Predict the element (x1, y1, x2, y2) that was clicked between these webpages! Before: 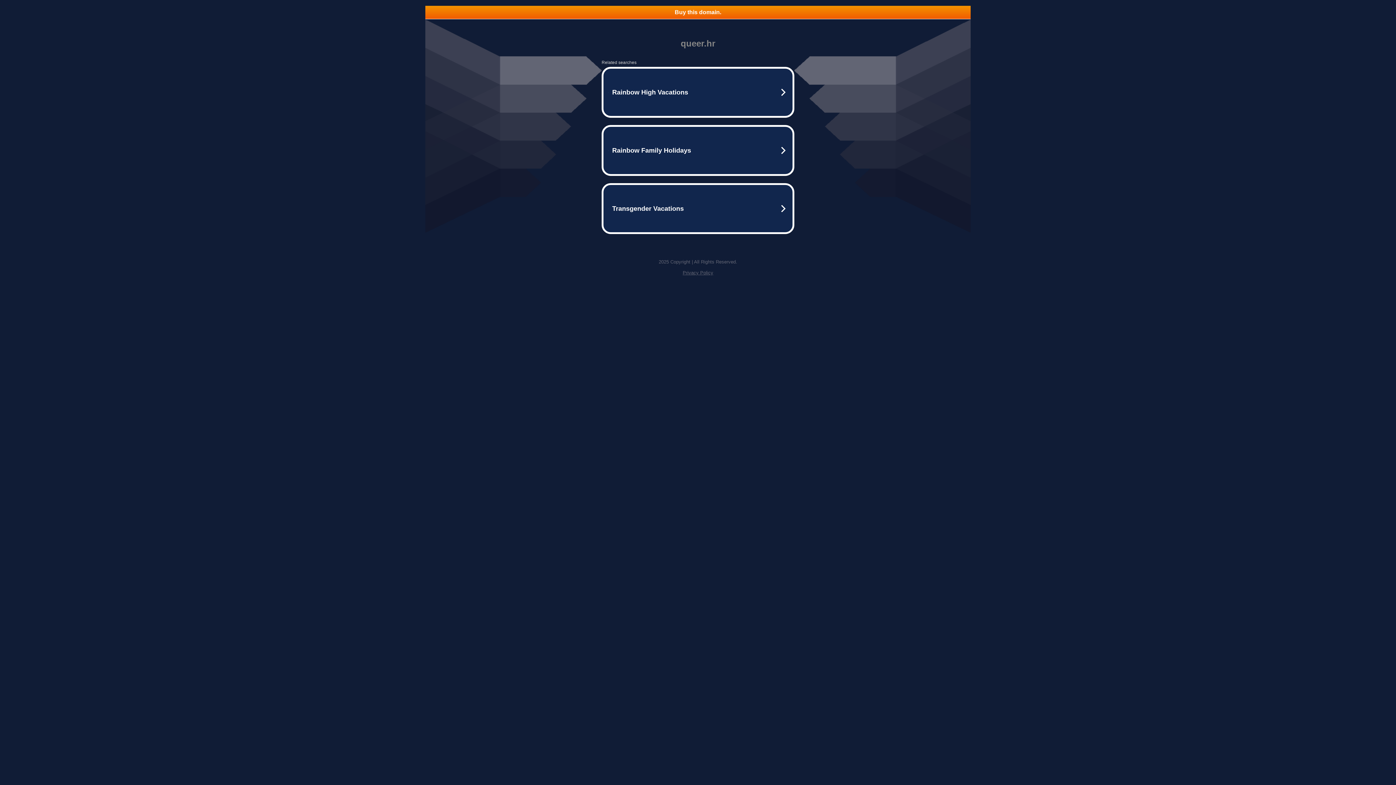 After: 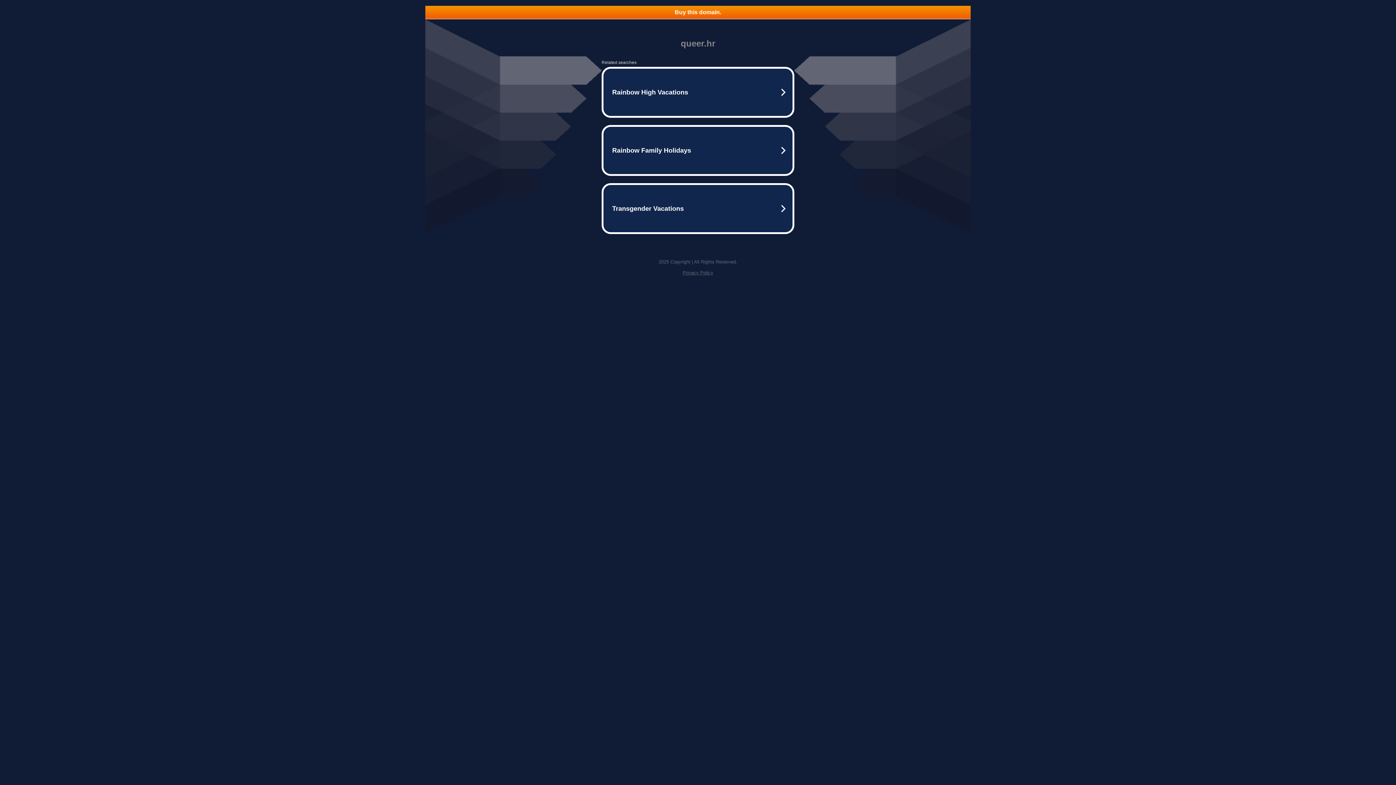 Action: bbox: (425, 5, 970, 18) label: Buy this domain.